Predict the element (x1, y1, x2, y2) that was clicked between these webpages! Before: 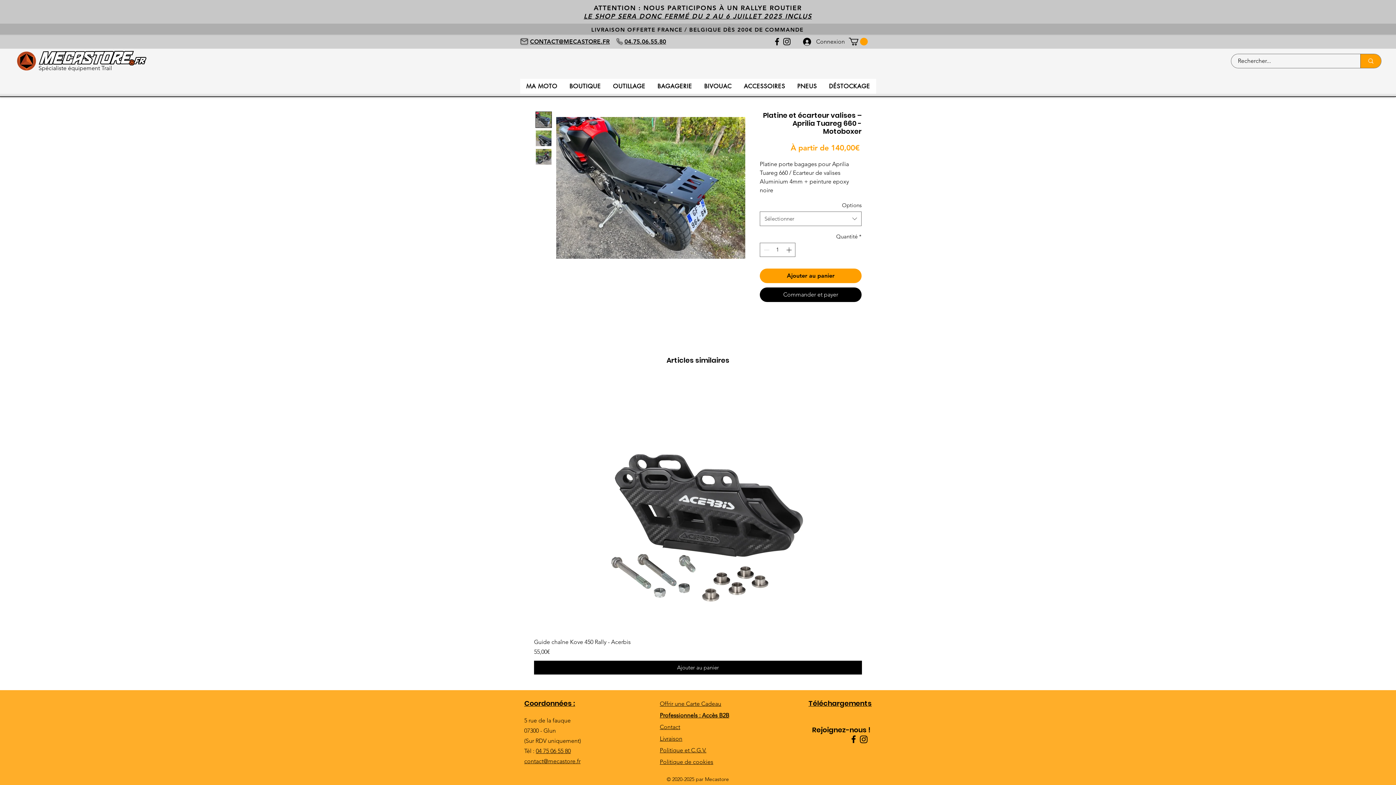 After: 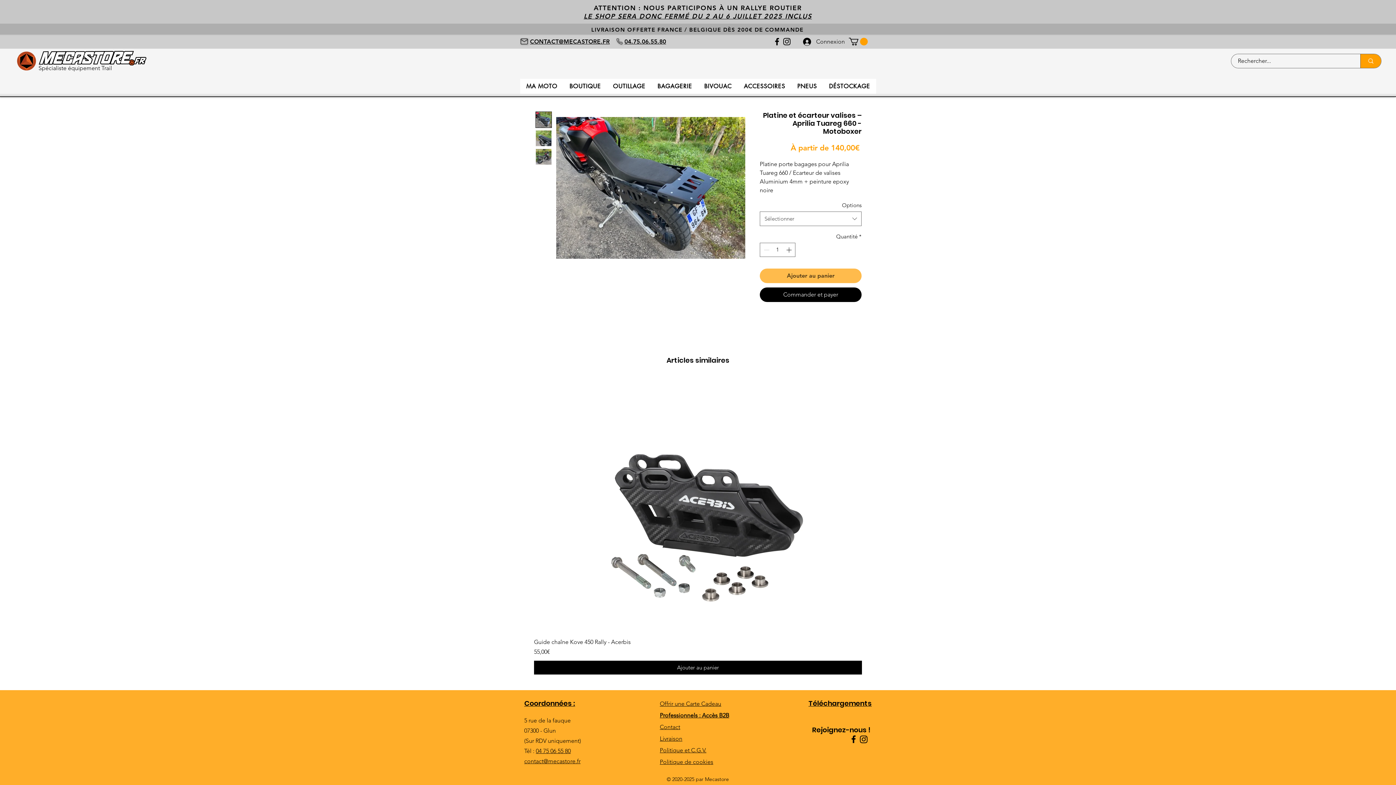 Action: bbox: (760, 268, 861, 283) label: Ajouter au panier